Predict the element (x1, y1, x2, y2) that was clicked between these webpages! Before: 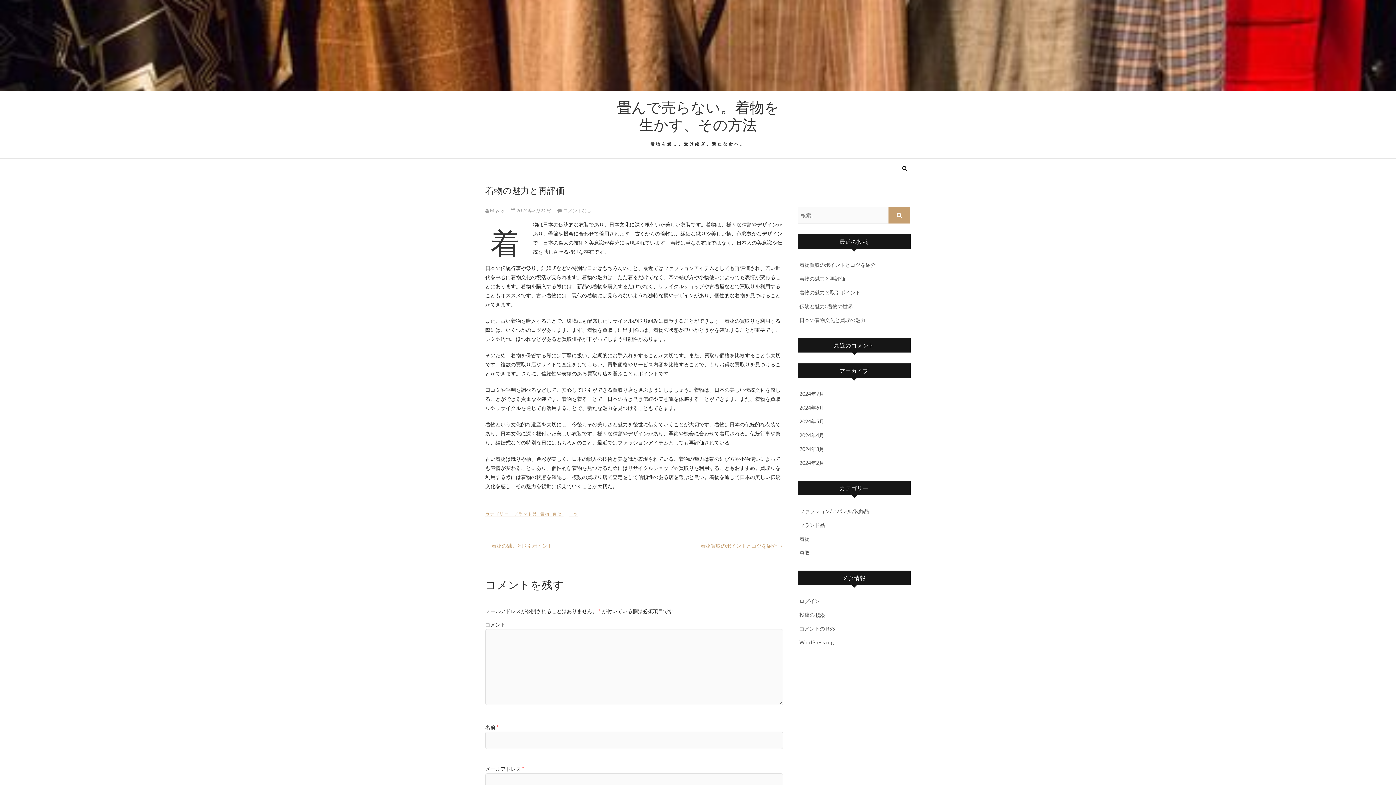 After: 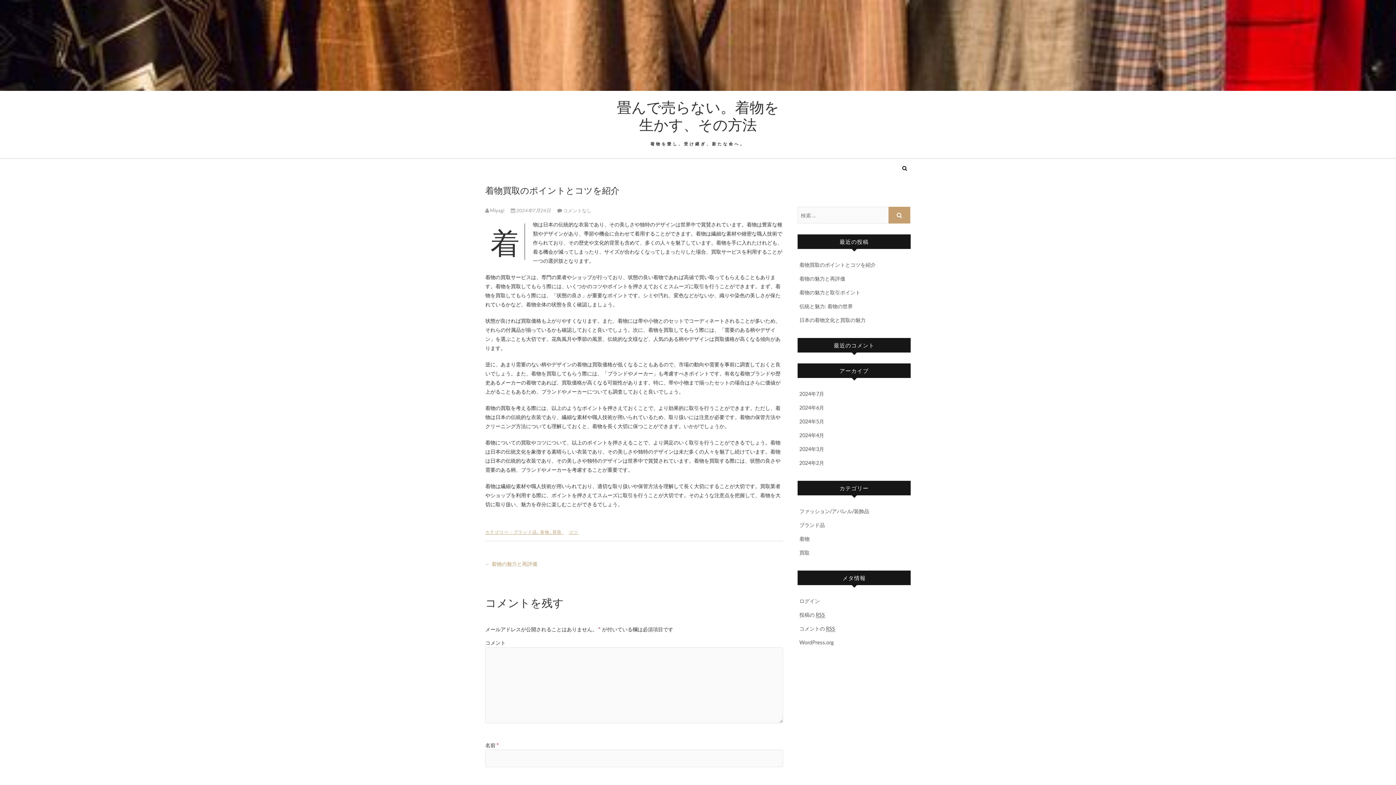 Action: bbox: (799, 261, 876, 268) label: 着物買取のポイントとコツを紹介